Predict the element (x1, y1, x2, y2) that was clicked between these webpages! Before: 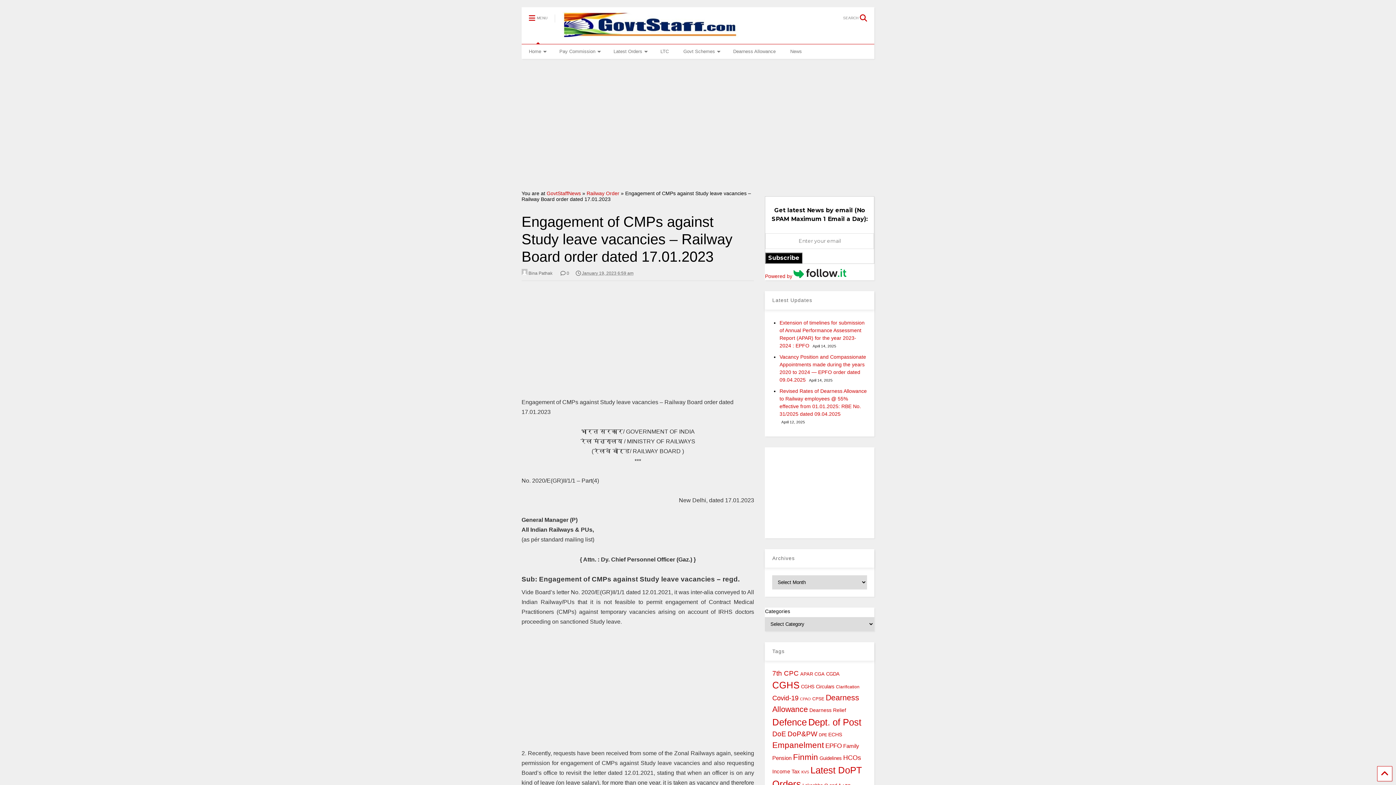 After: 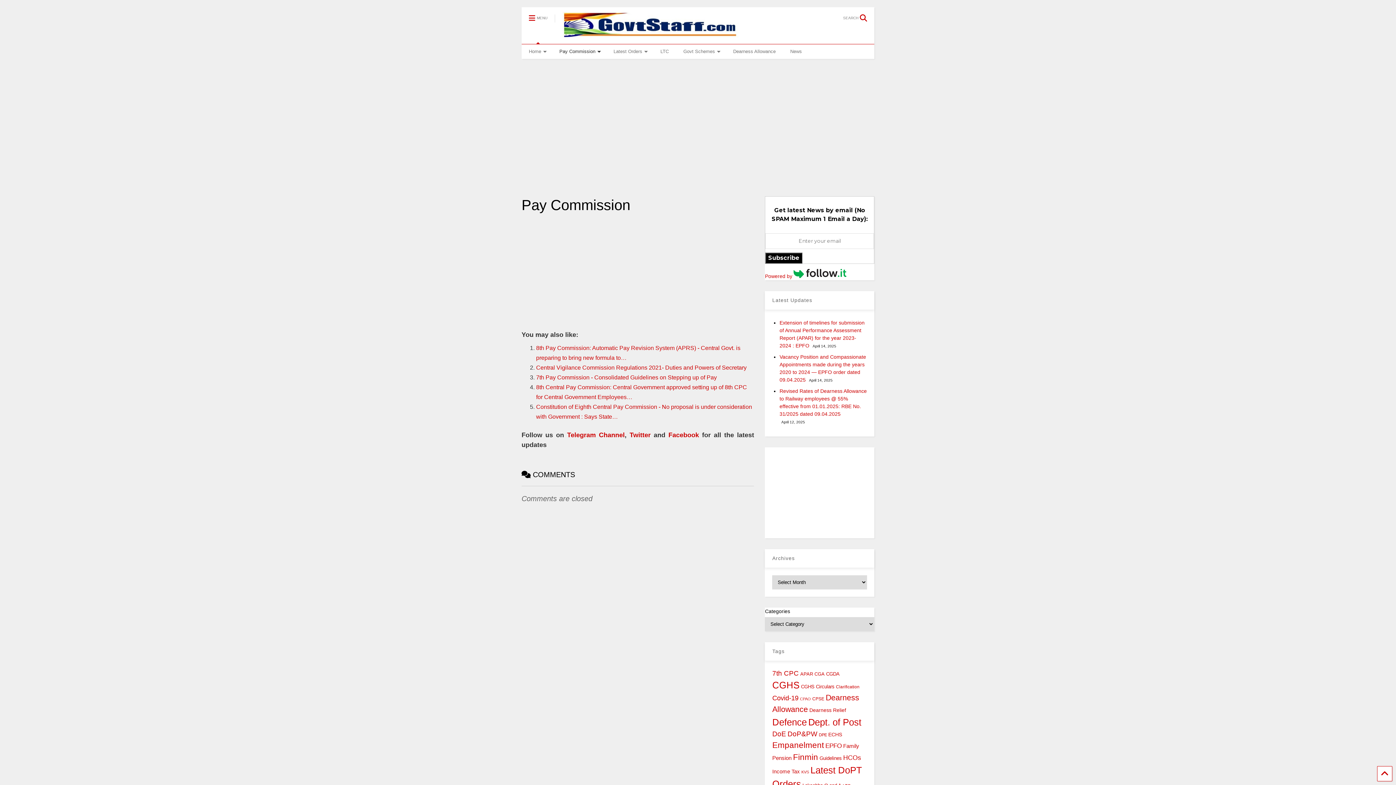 Action: label: Pay Commission bbox: (552, 44, 606, 58)